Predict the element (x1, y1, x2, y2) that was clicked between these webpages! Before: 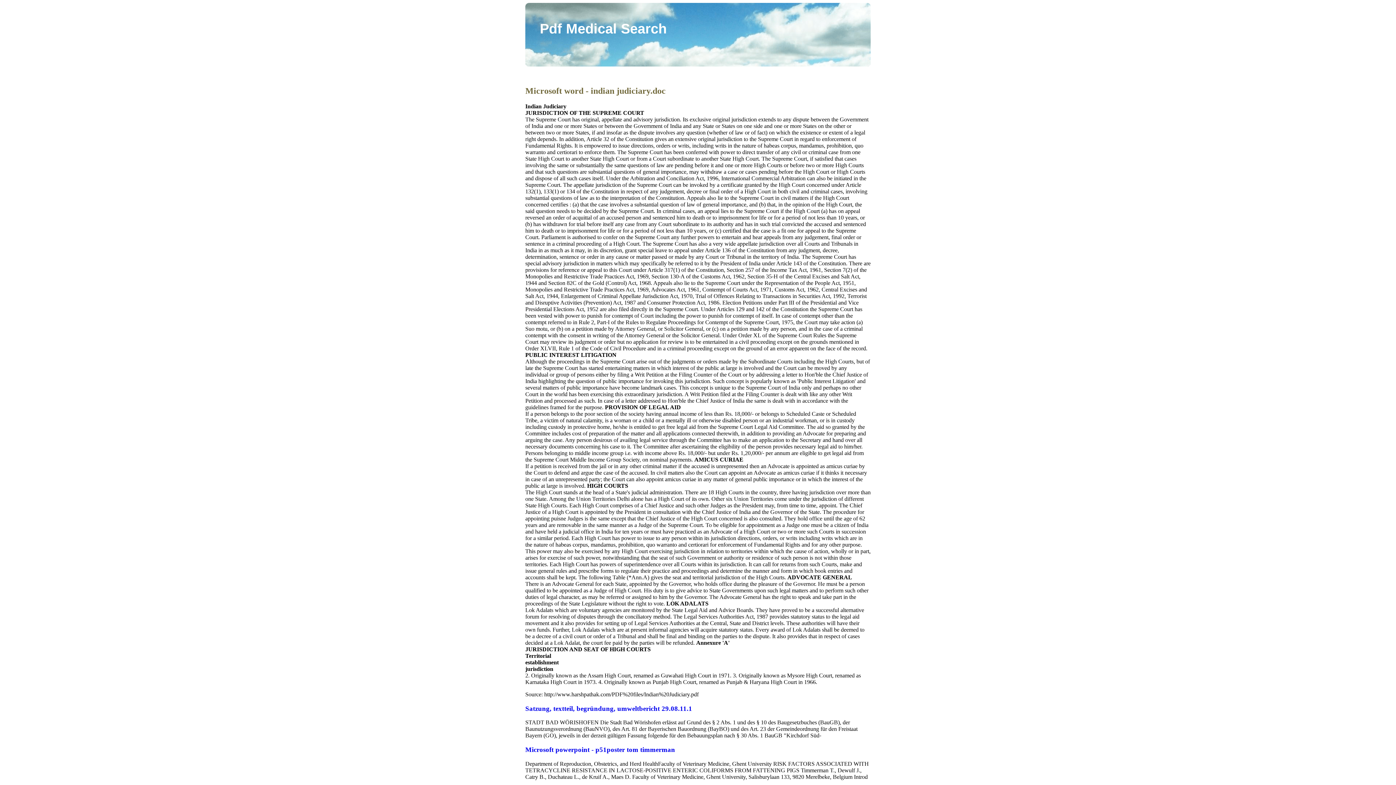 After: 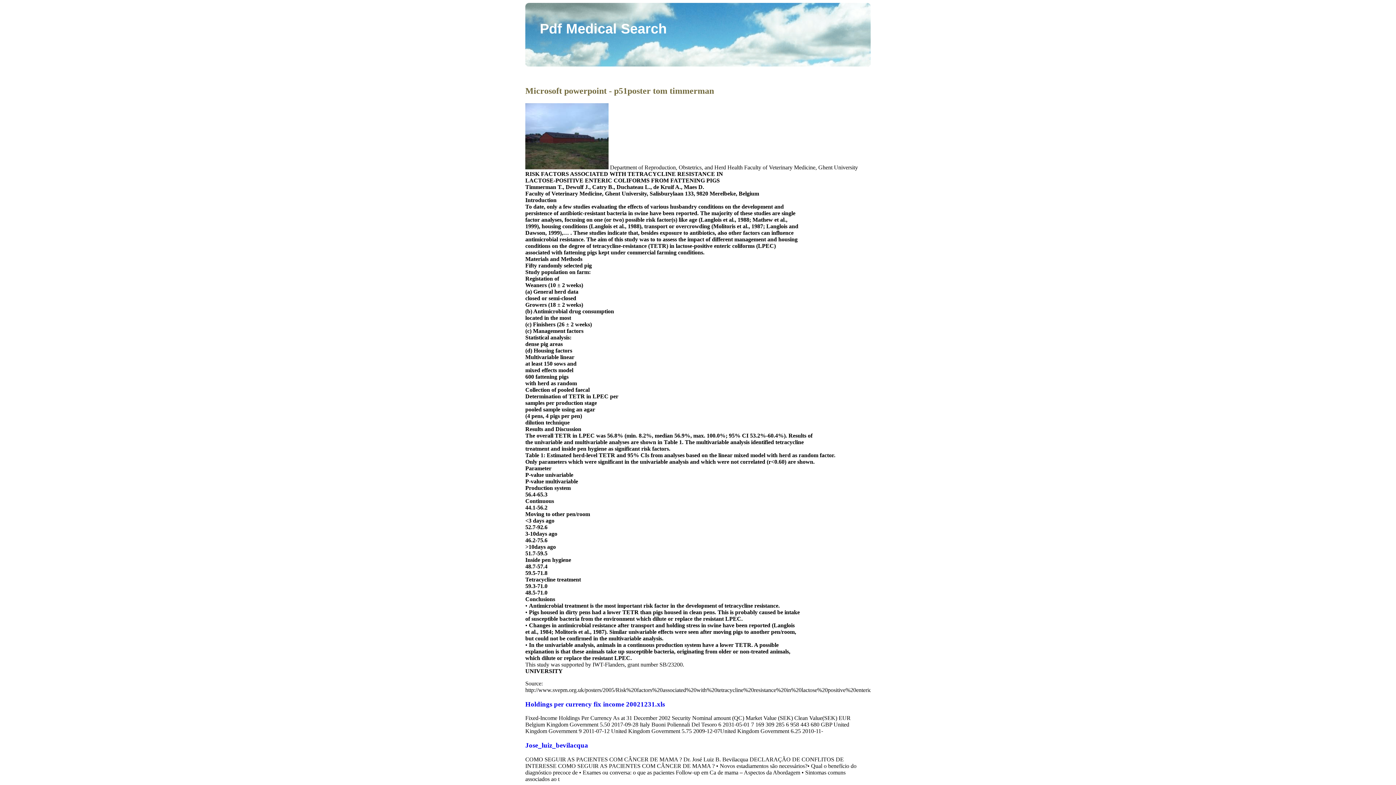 Action: bbox: (525, 746, 675, 753) label: Microsoft powerpoint - p51poster tom timmerman